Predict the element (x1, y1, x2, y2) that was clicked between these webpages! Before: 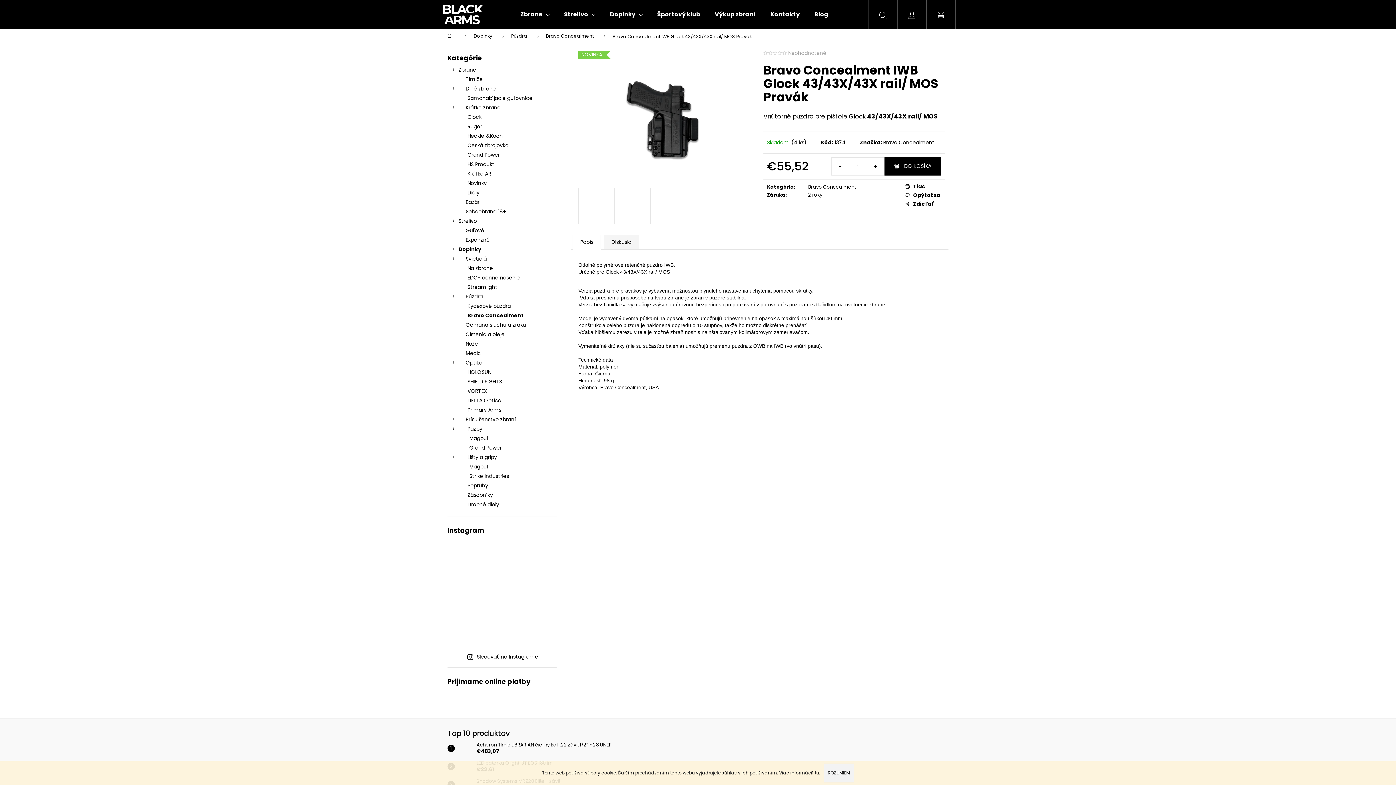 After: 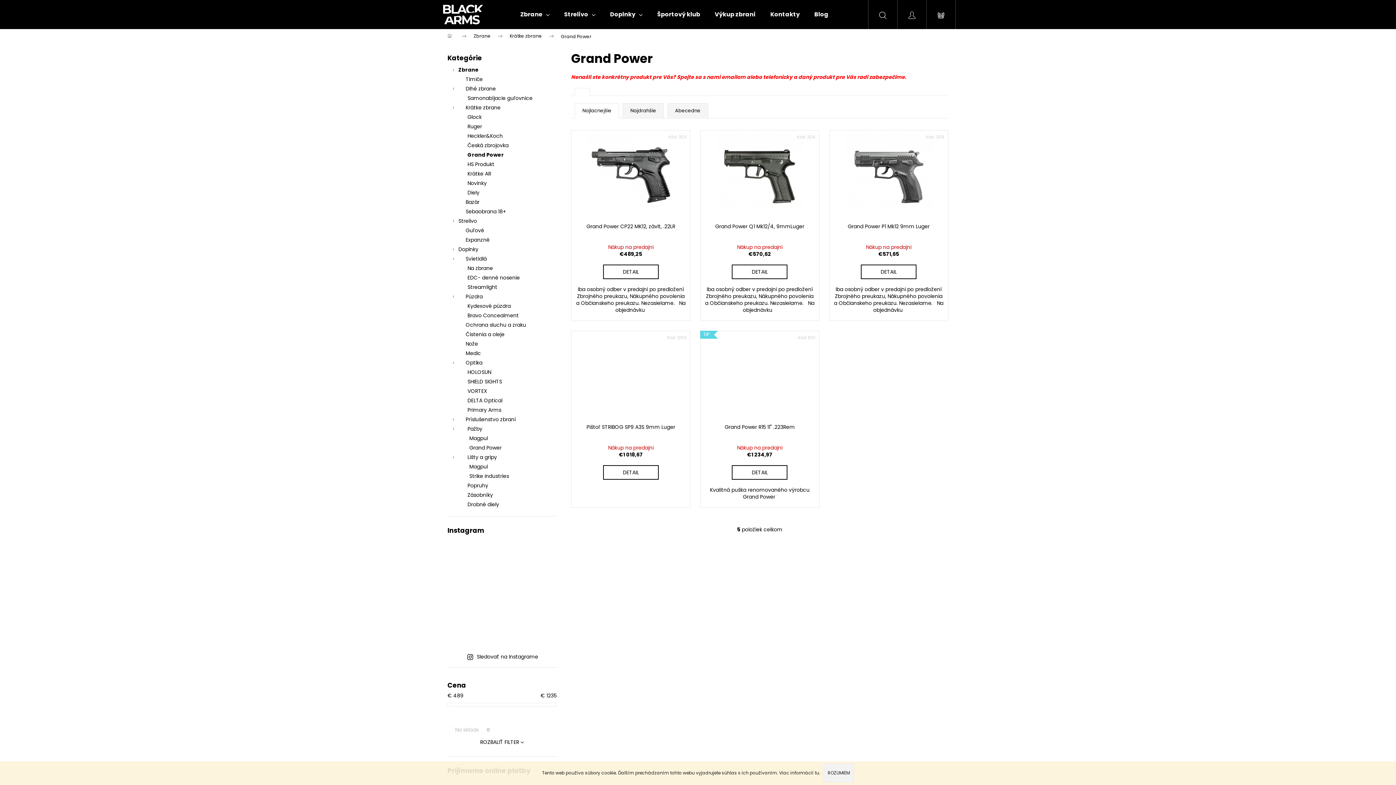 Action: bbox: (447, 150, 556, 159) label: Grand Power